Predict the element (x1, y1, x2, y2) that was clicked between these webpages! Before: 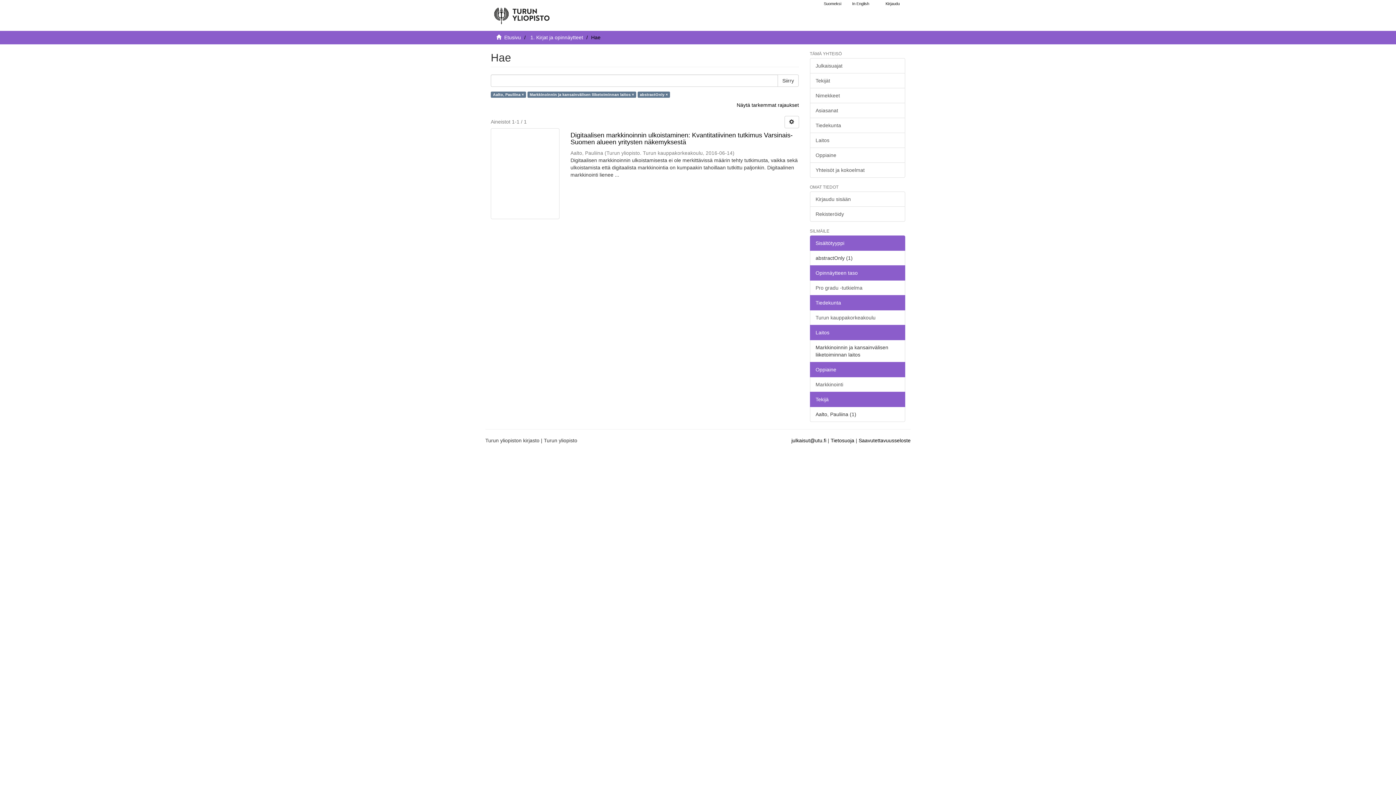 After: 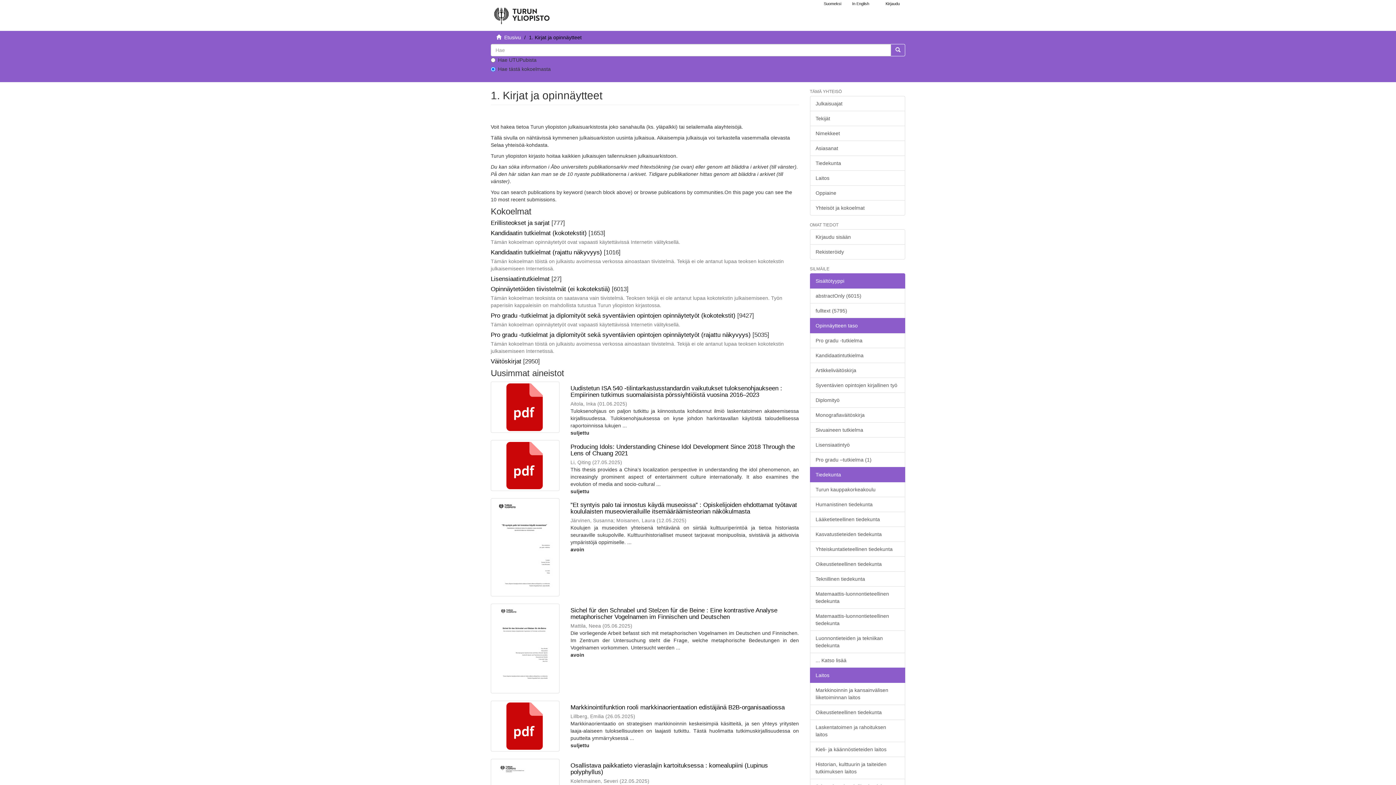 Action: label: 1. Kirjat ja opinnäytteet bbox: (530, 34, 583, 40)